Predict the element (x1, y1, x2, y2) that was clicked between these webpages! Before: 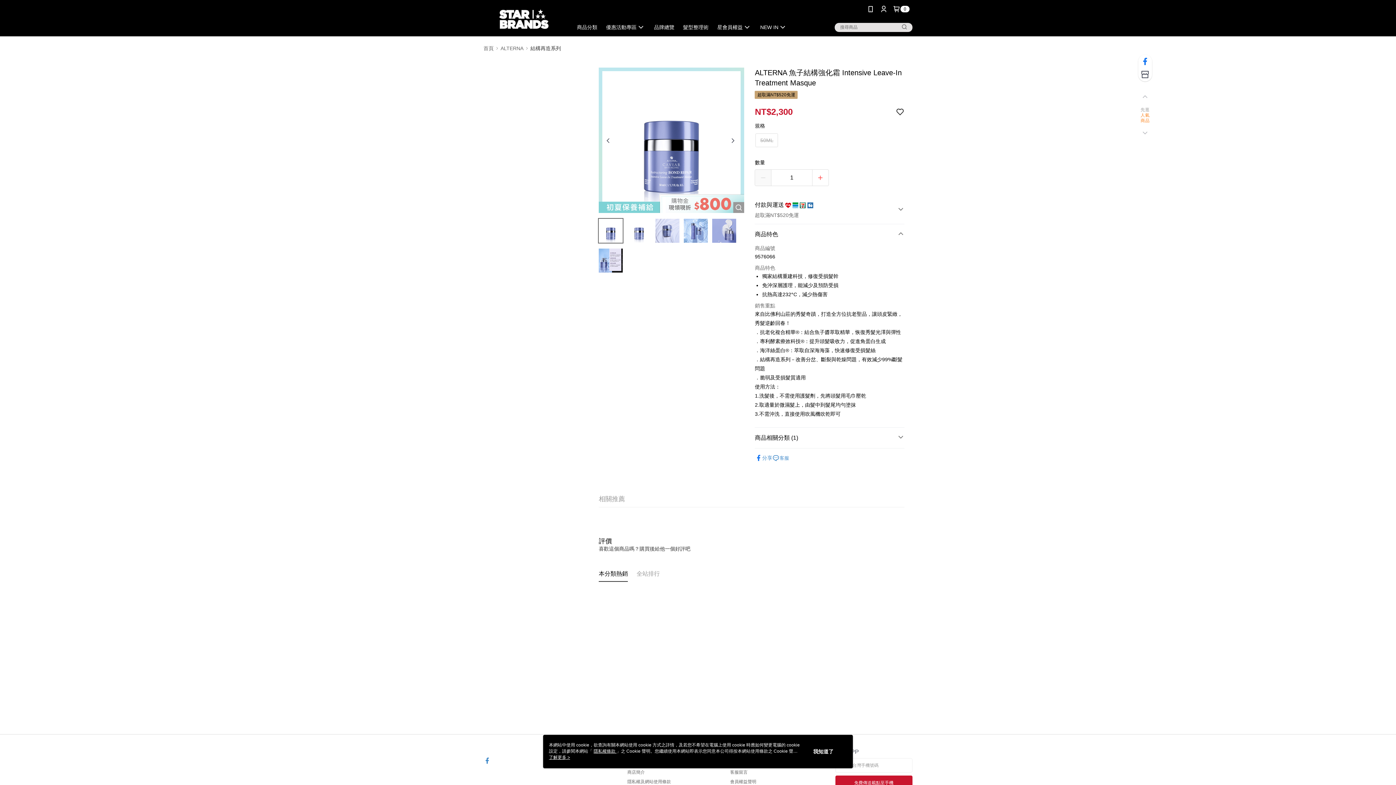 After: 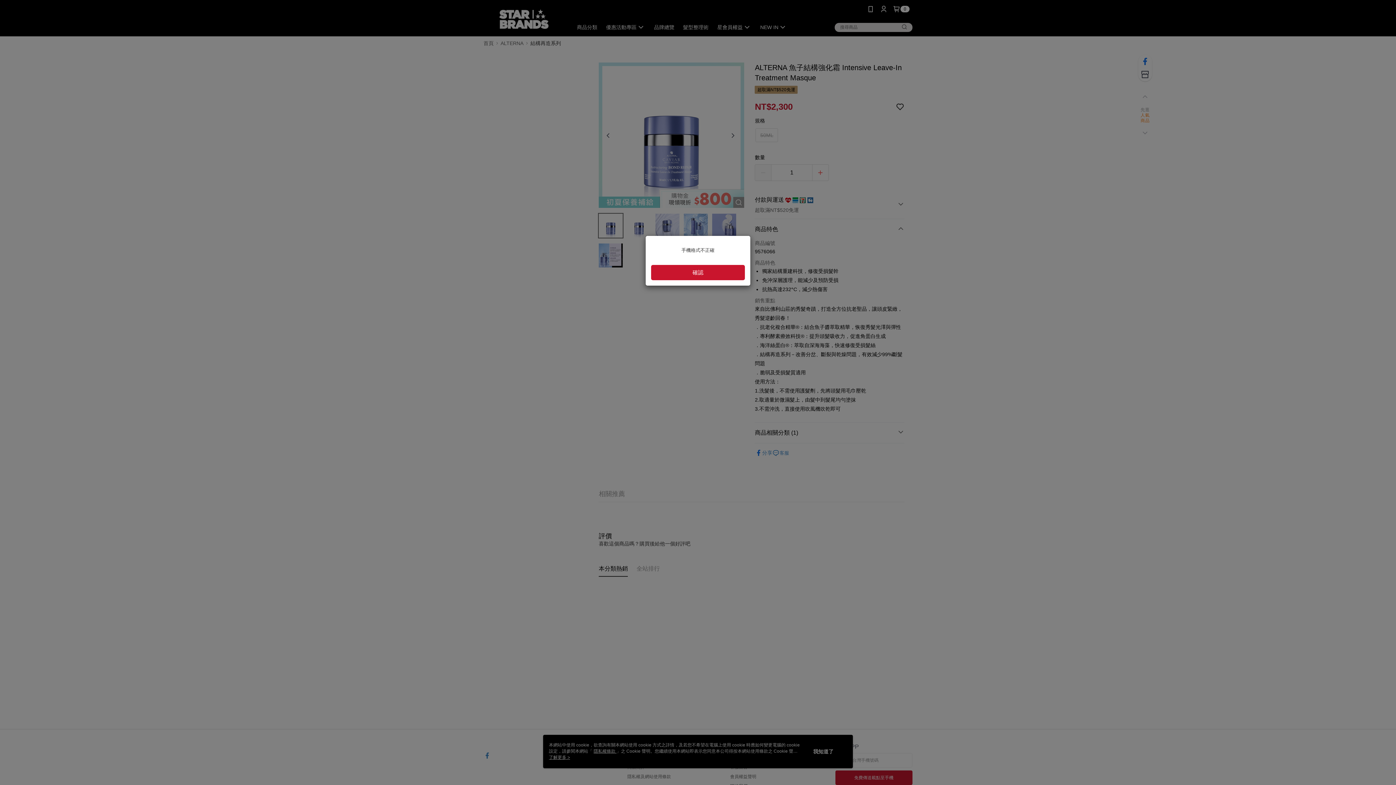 Action: label: 免費傳送載點至手機 bbox: (835, 776, 912, 790)